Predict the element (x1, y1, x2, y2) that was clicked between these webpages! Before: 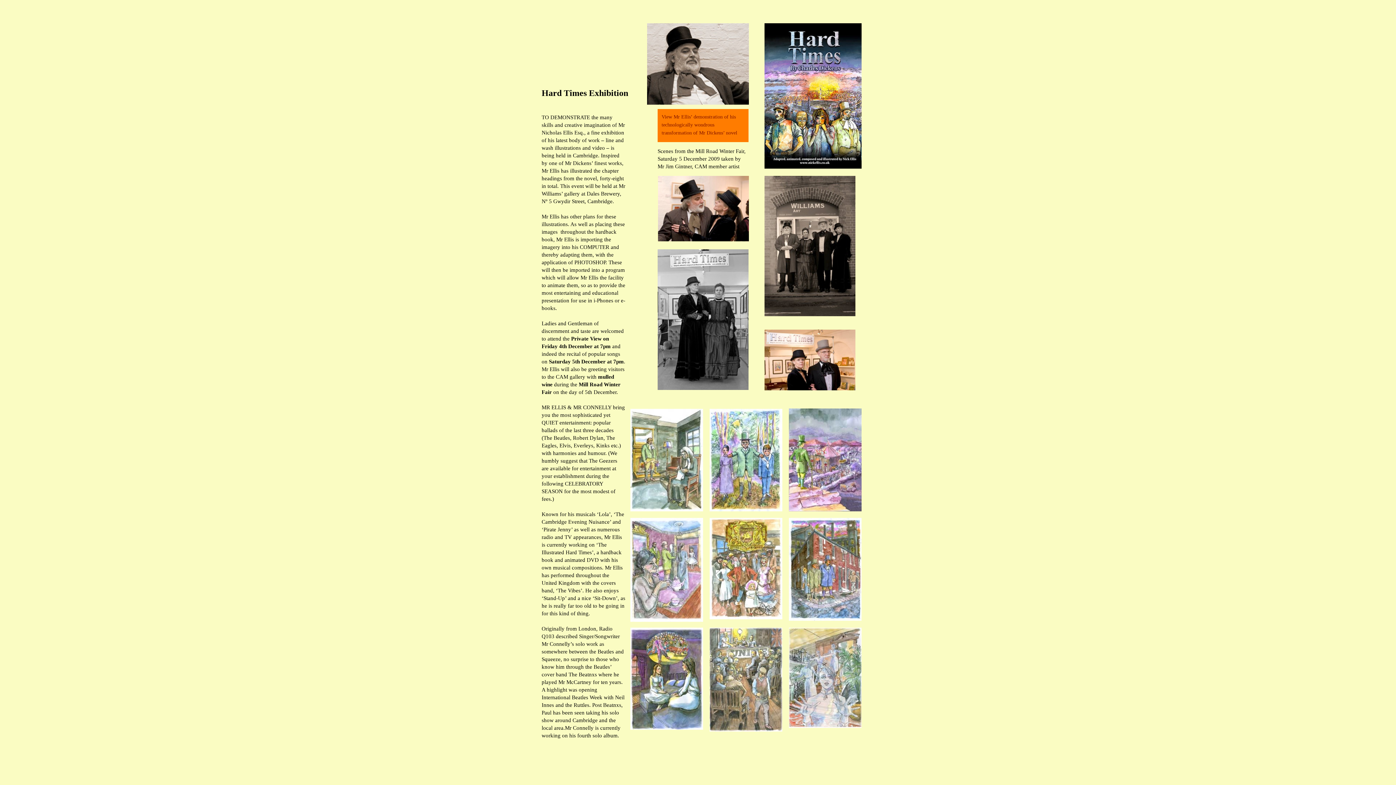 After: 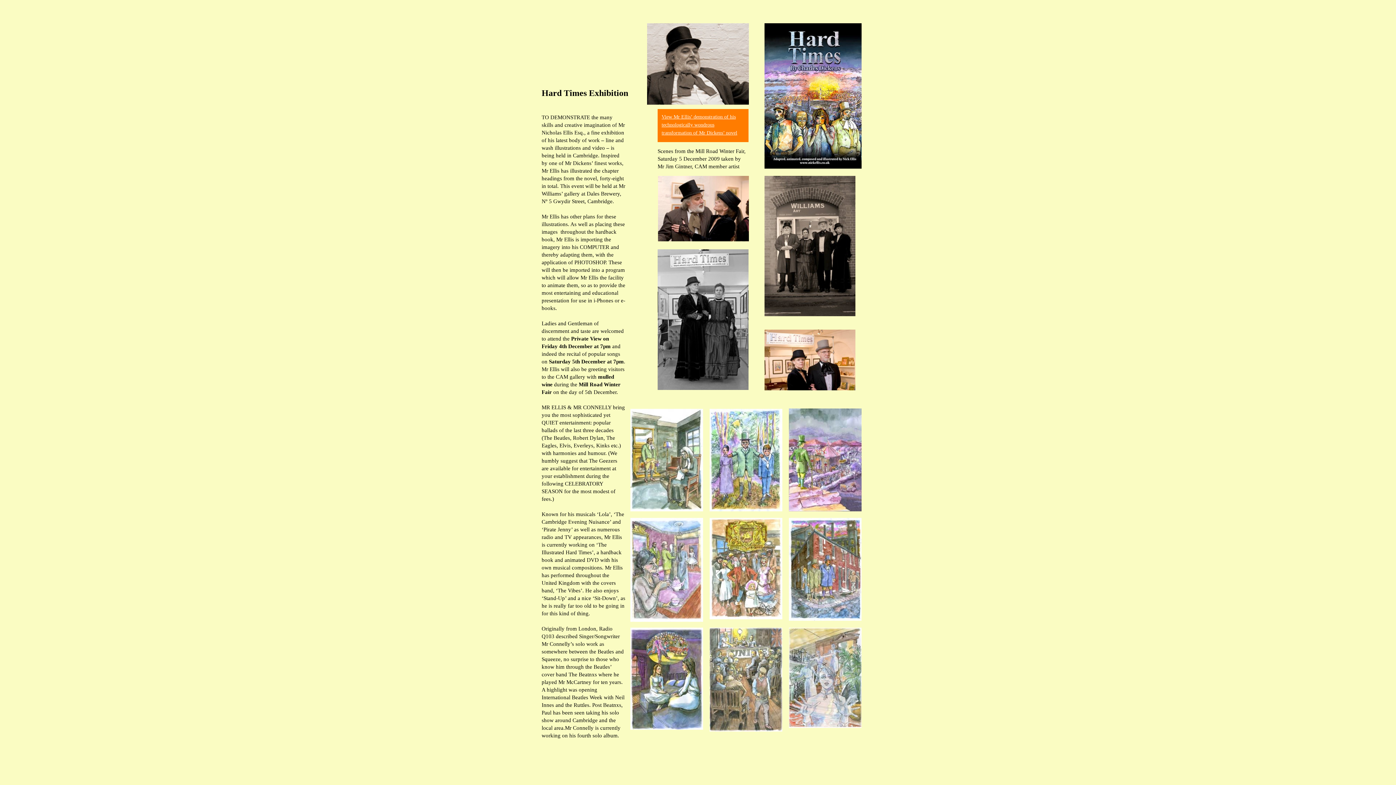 Action: bbox: (661, 114, 737, 135) label: View Mr Ellis’ demonstration of his technologically wondrous transformation of Mr Dickens’ novel